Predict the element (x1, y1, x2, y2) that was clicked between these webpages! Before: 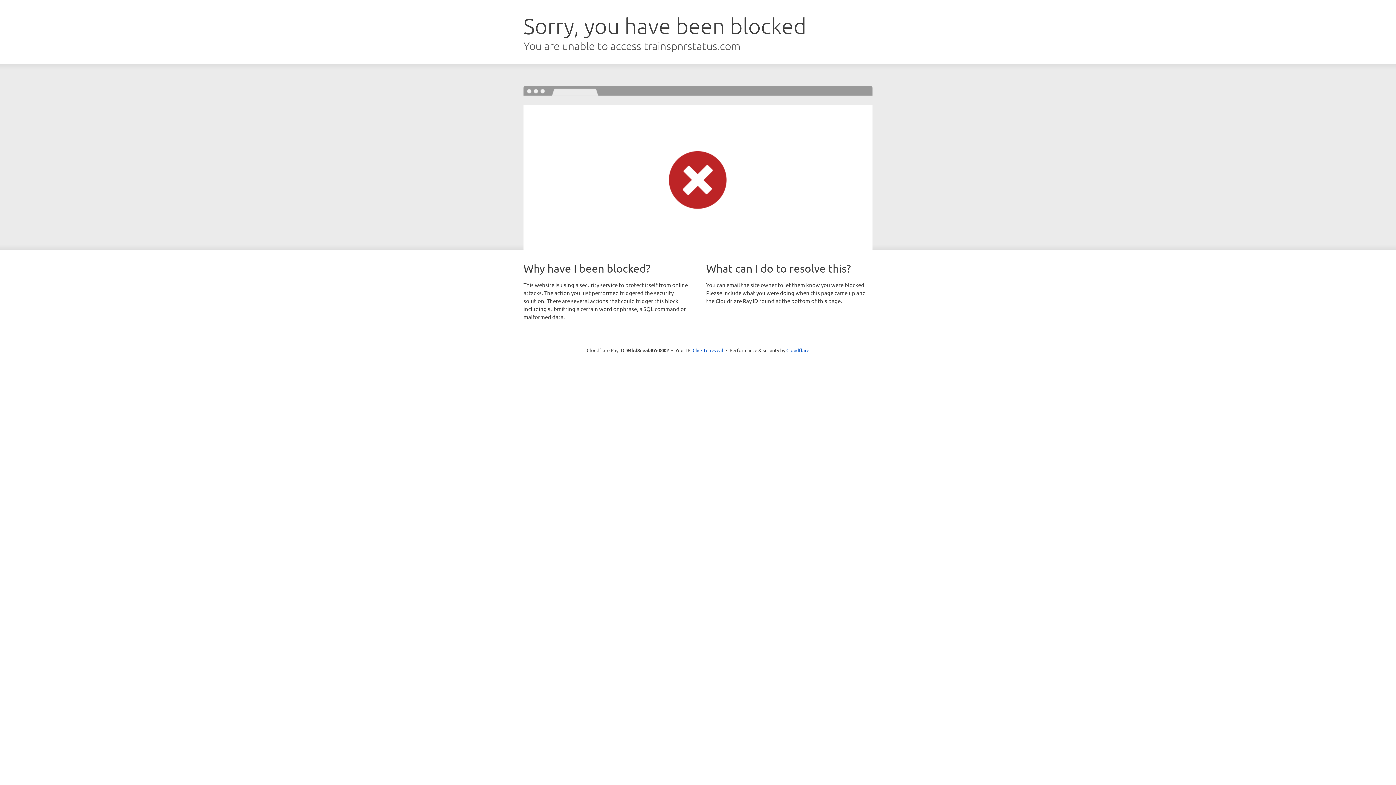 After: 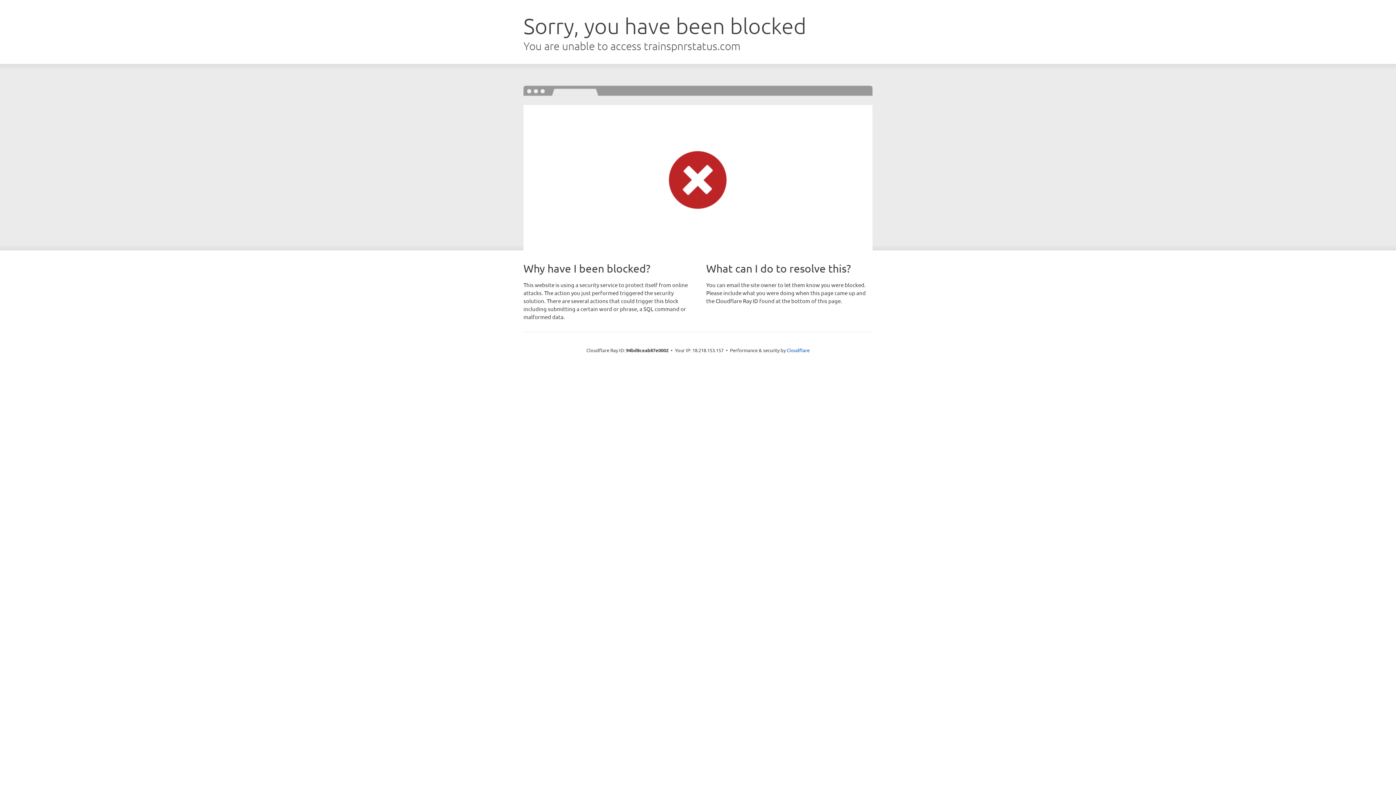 Action: label: Click to reveal bbox: (692, 346, 723, 353)